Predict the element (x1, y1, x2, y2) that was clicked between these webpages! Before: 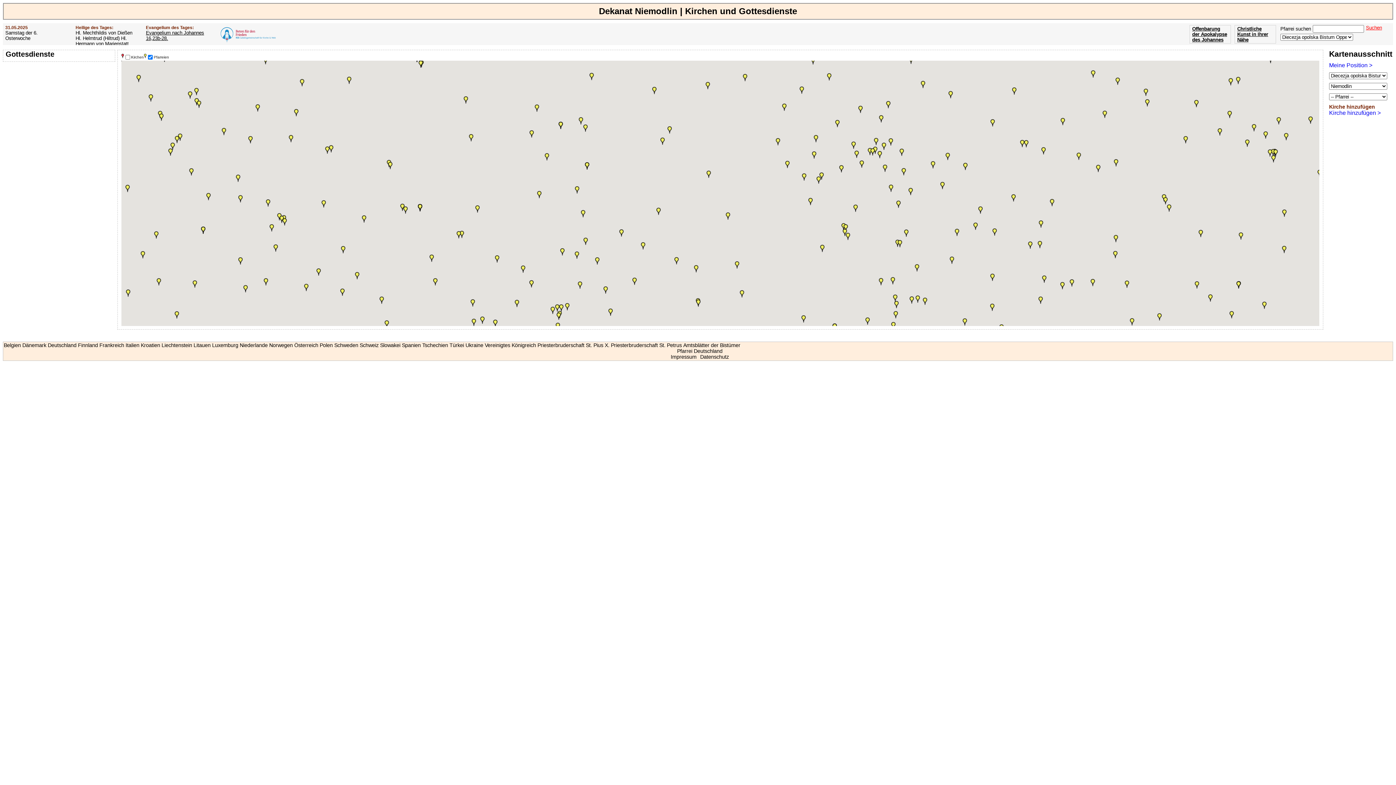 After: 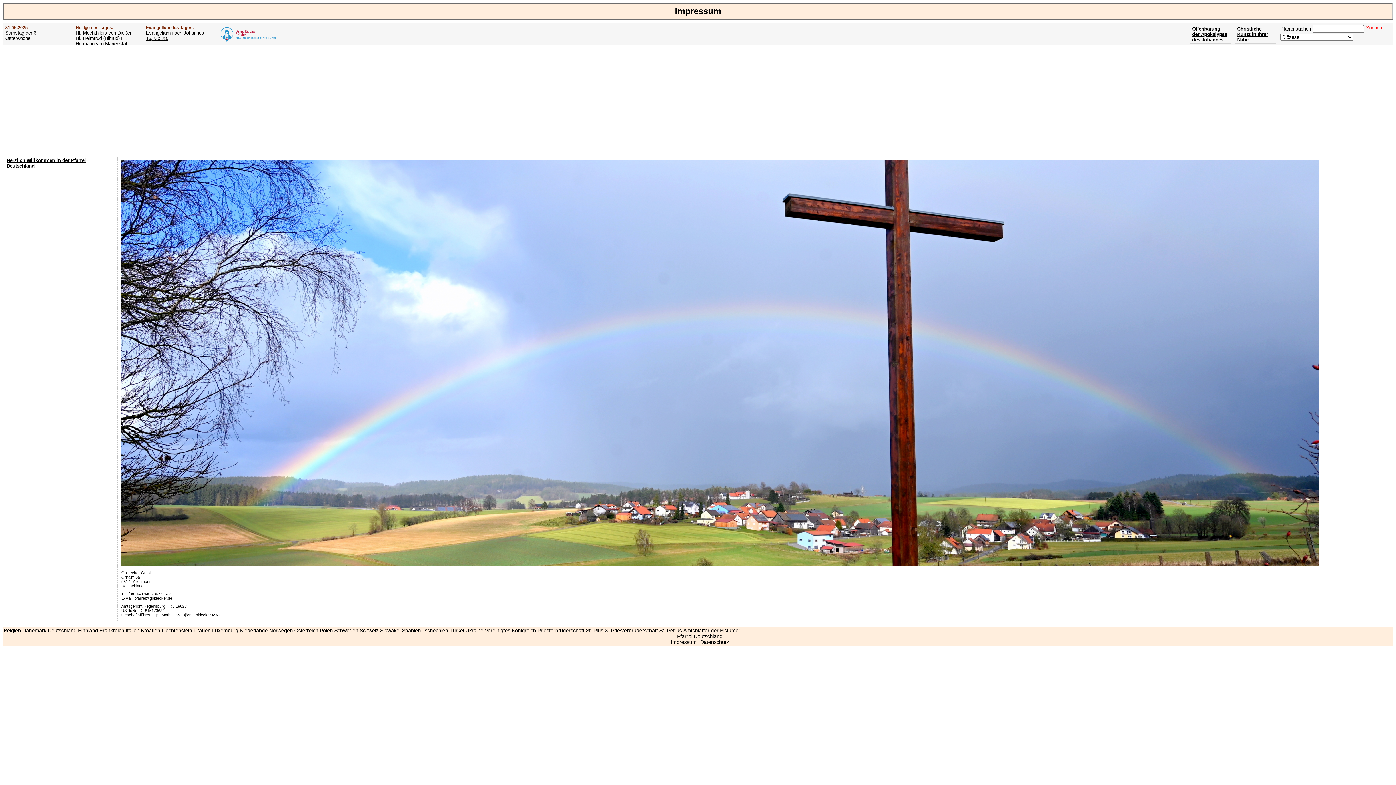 Action: label: Impressum bbox: (670, 348, 696, 354)